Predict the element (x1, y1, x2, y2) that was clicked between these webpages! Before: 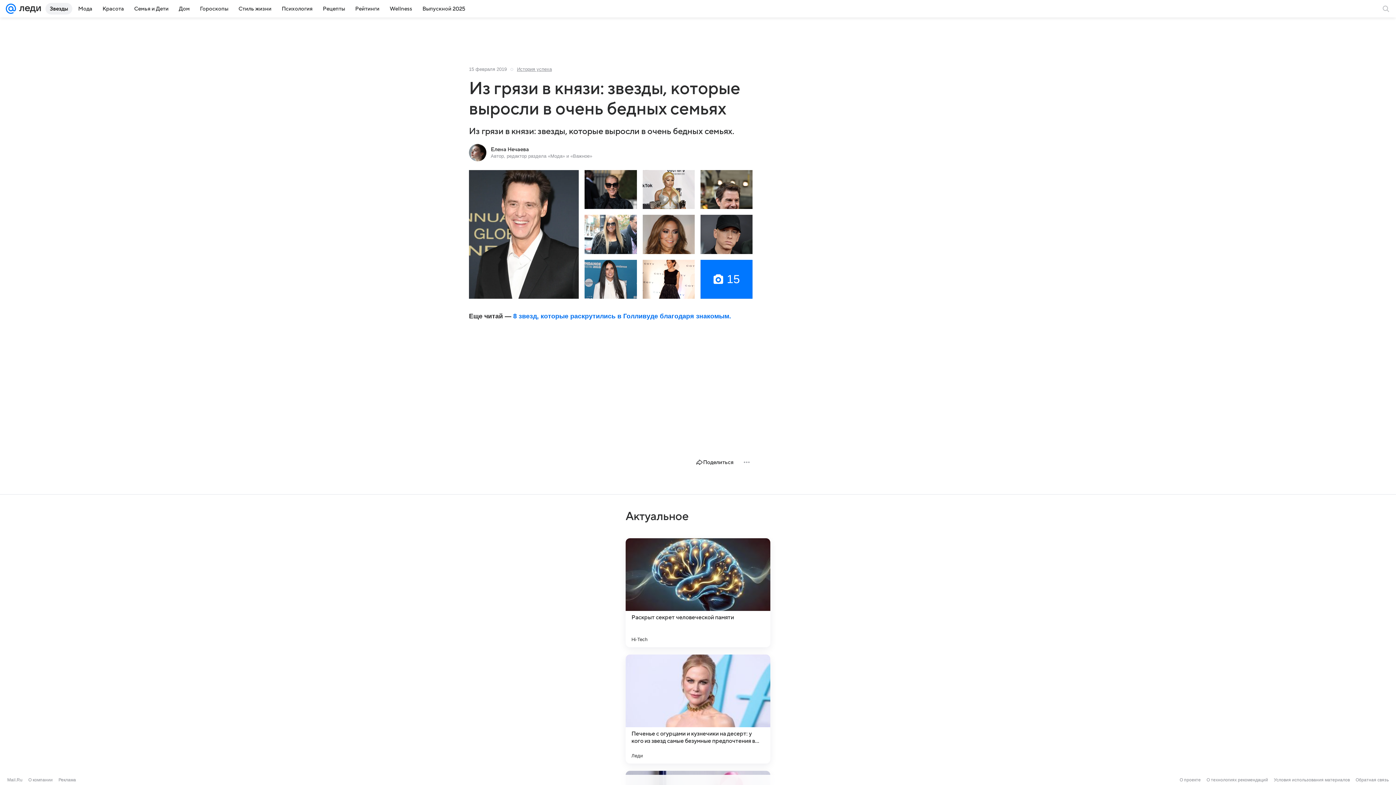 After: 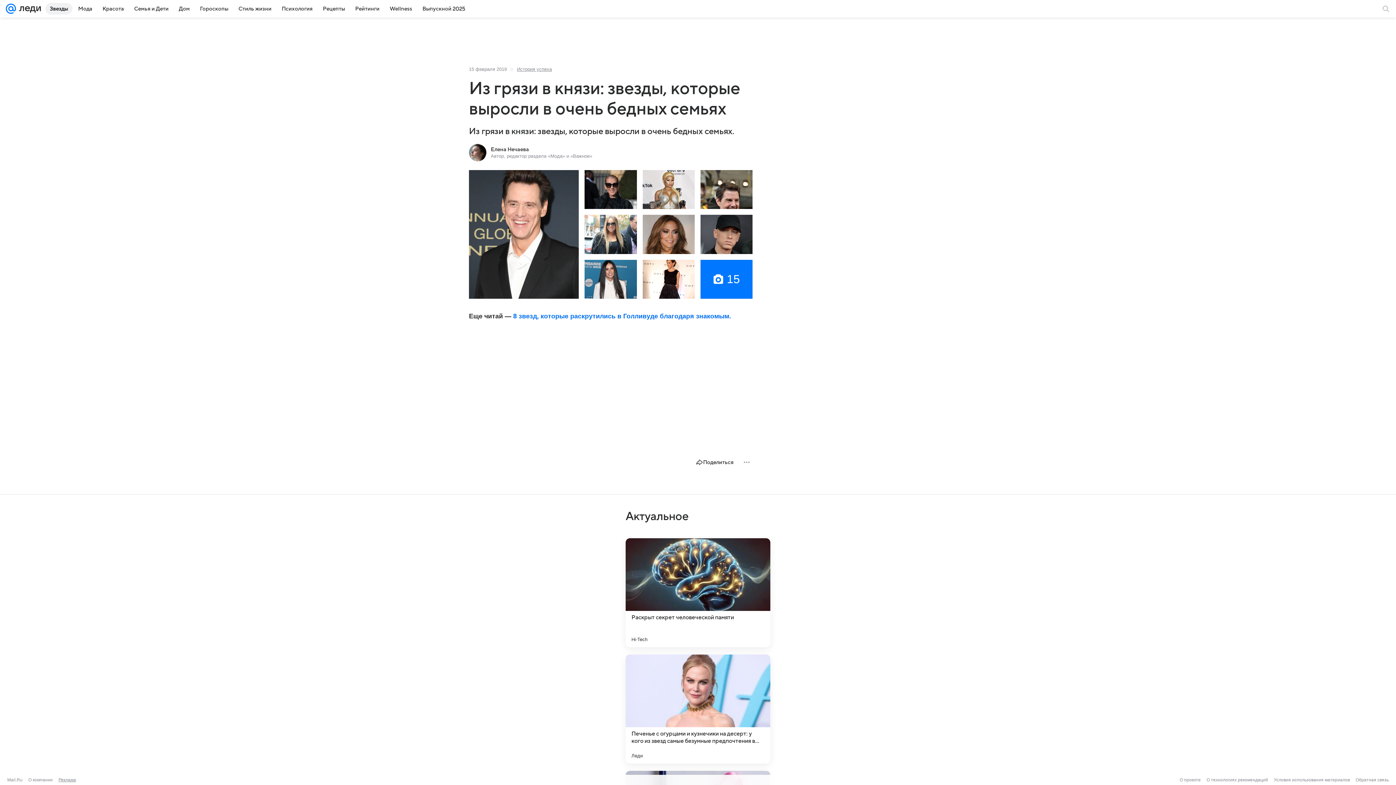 Action: bbox: (58, 777, 76, 782) label: Реклама